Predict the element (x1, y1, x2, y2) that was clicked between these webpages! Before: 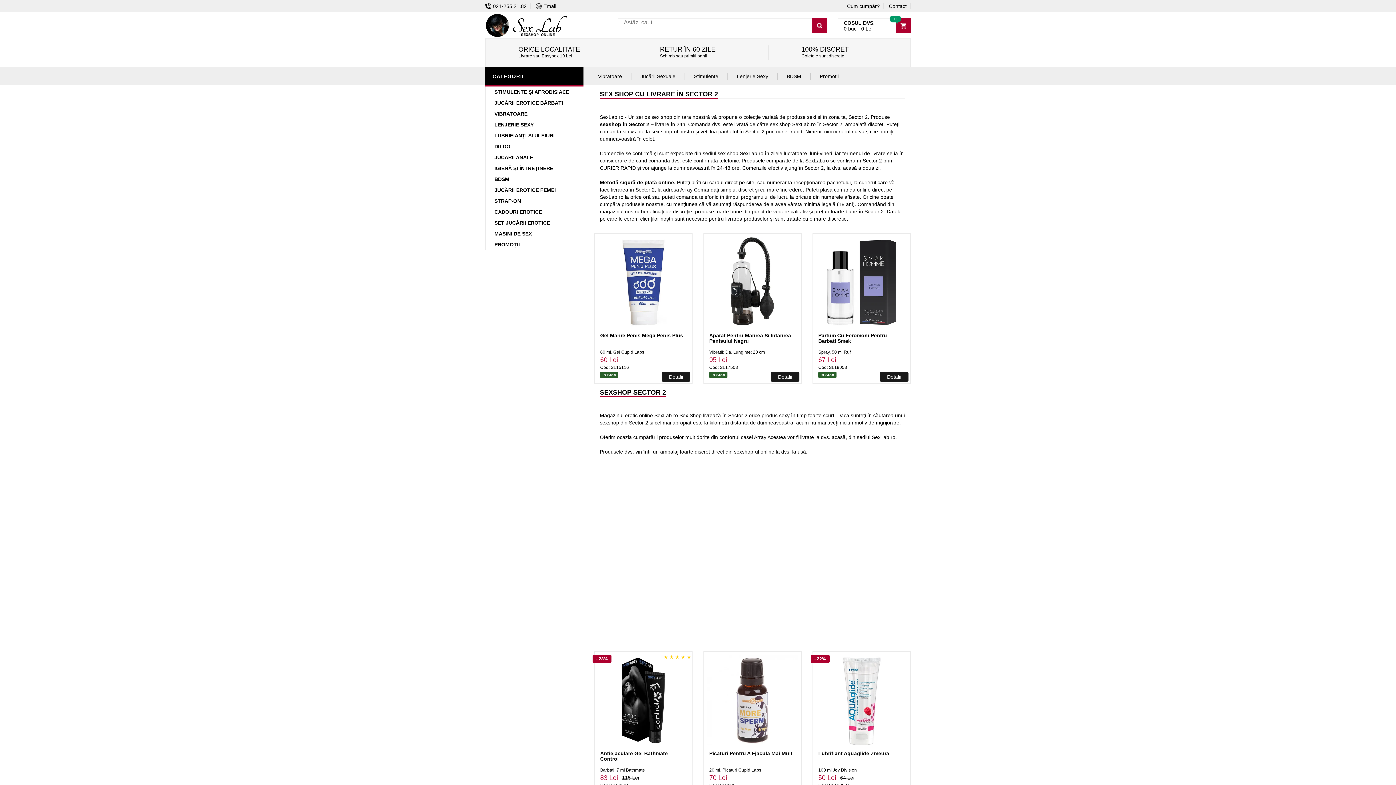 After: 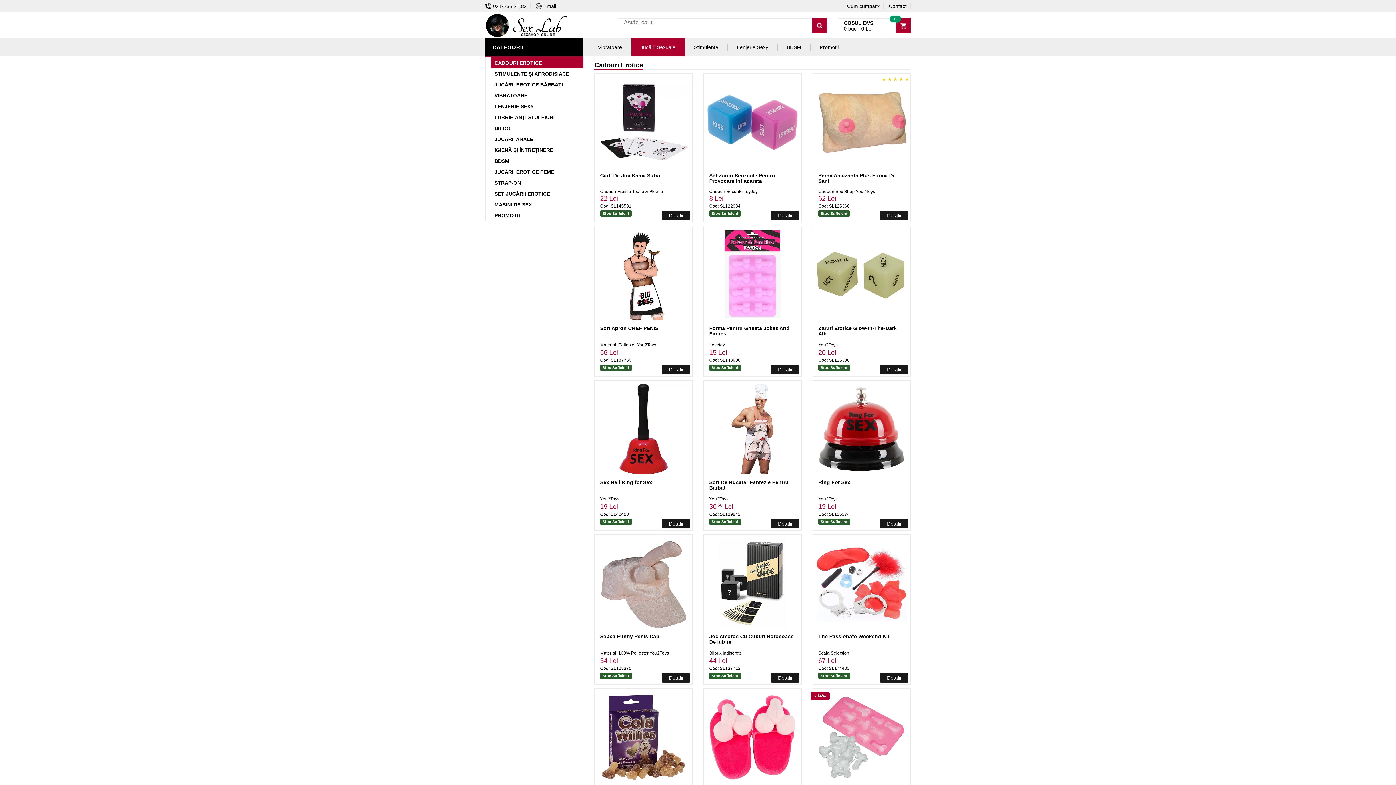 Action: bbox: (490, 206, 583, 217) label: CADOURI EROTICE